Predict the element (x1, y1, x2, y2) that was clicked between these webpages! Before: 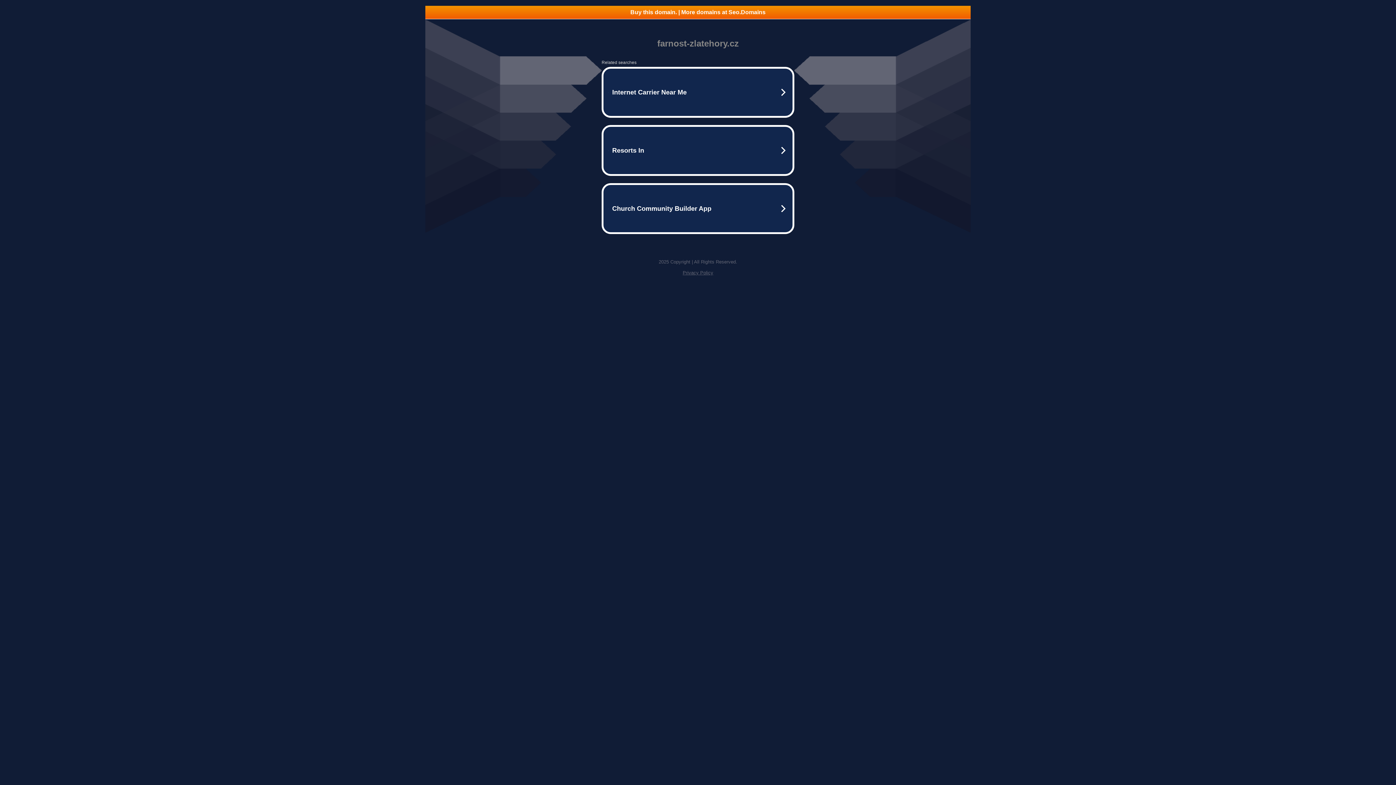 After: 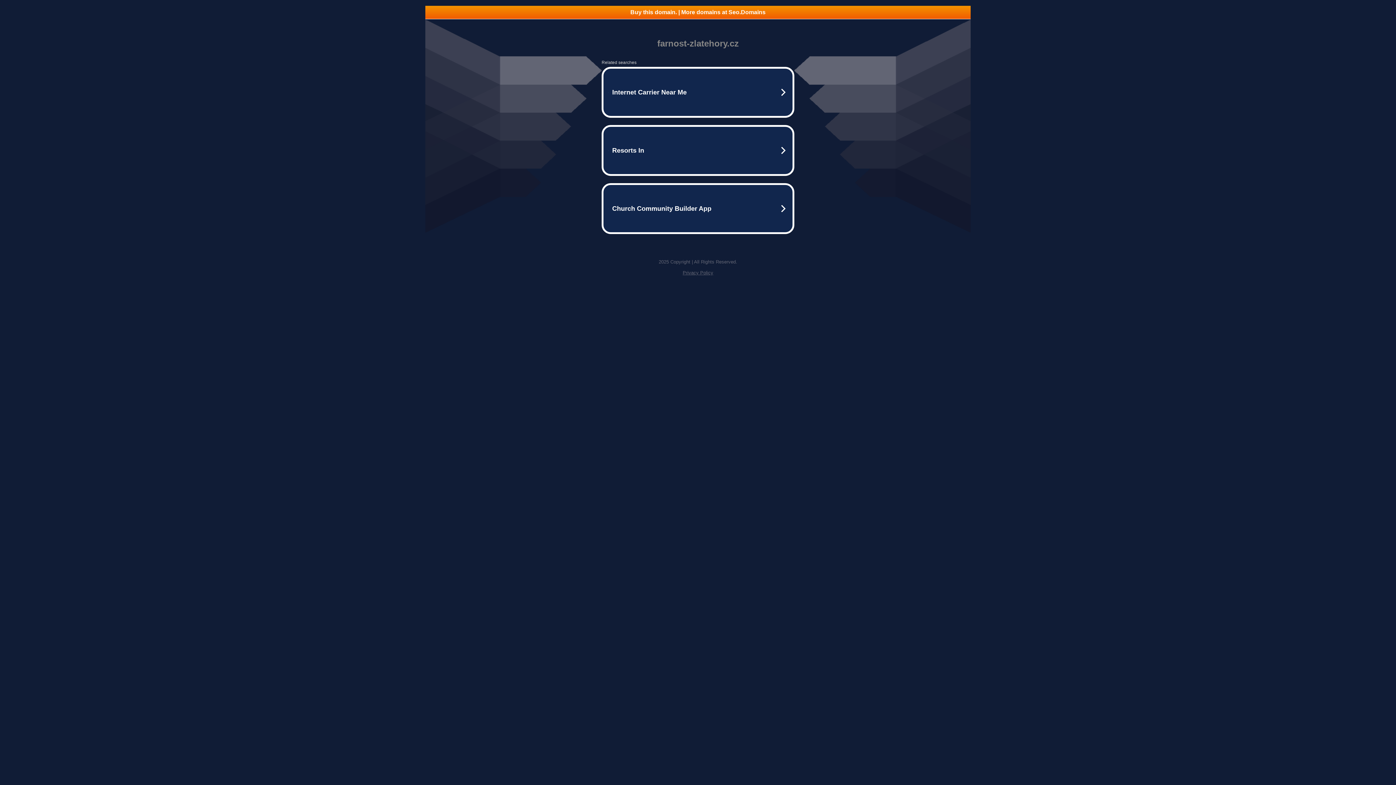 Action: bbox: (682, 270, 713, 275) label: Privacy Policy